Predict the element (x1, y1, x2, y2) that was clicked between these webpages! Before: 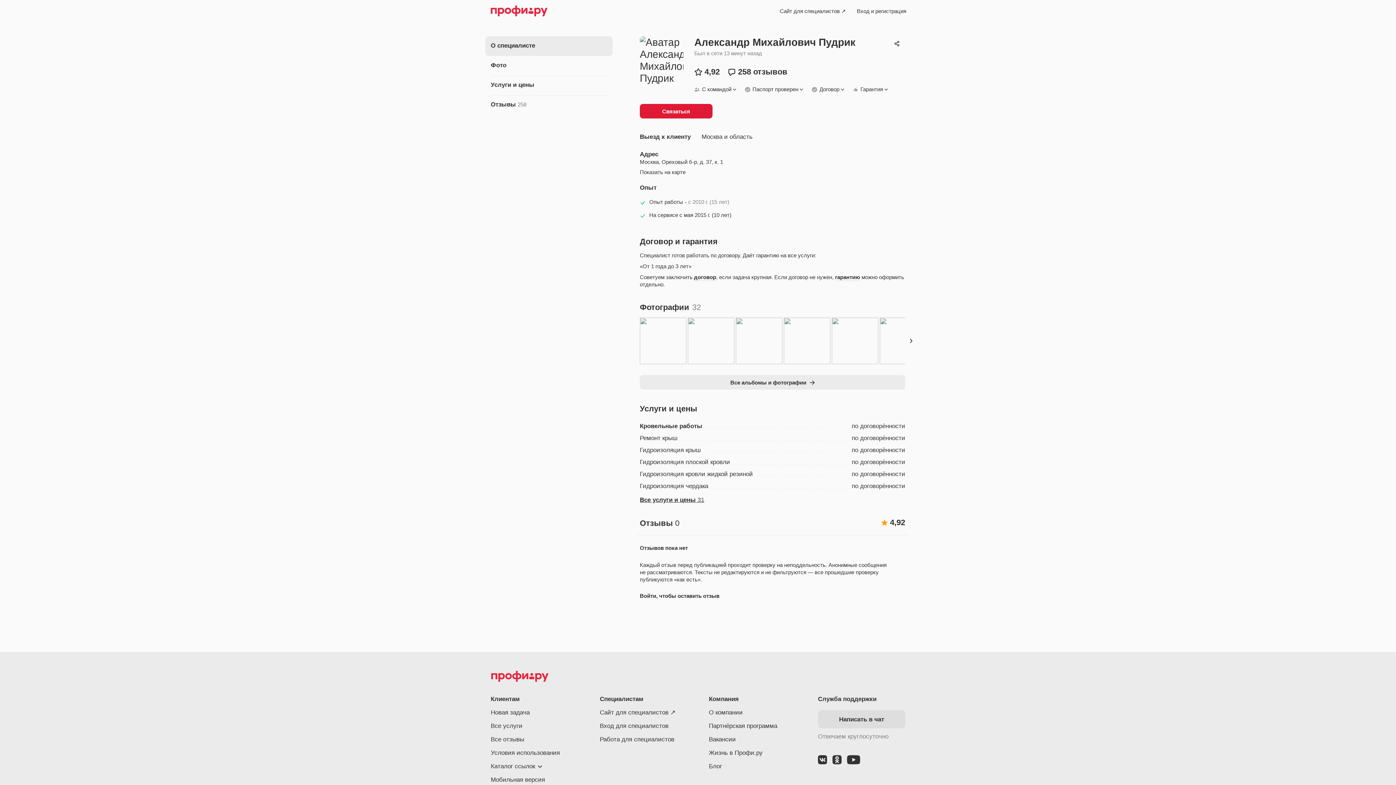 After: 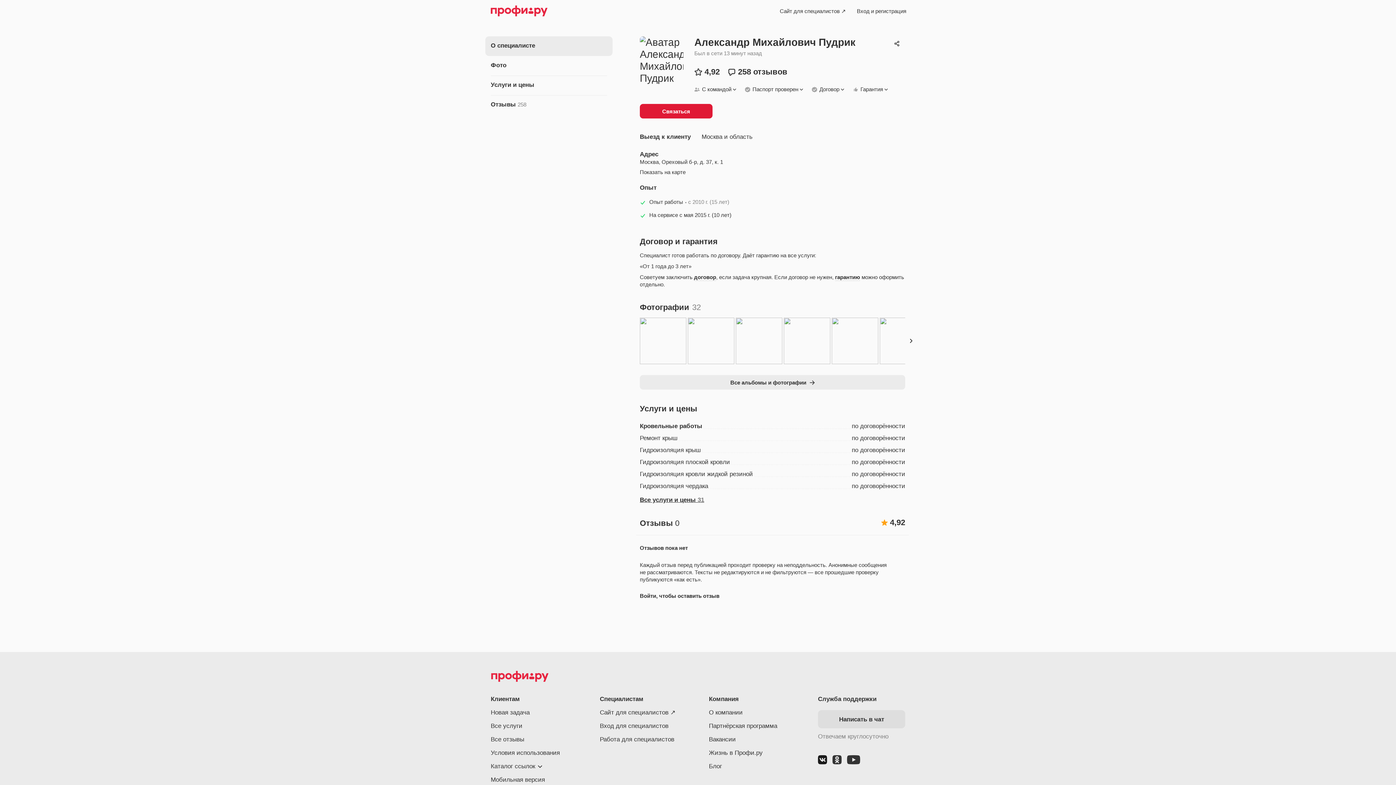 Action: bbox: (818, 755, 827, 766)